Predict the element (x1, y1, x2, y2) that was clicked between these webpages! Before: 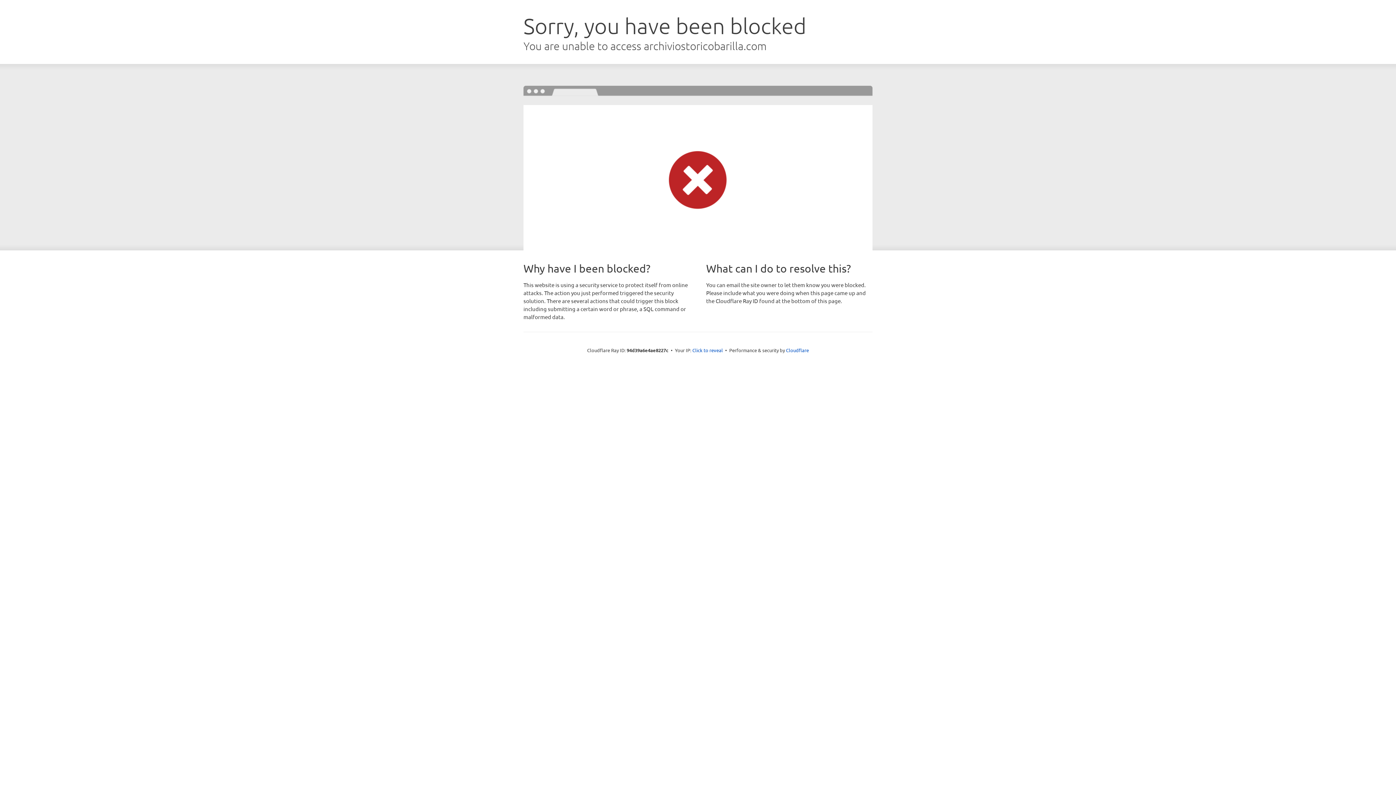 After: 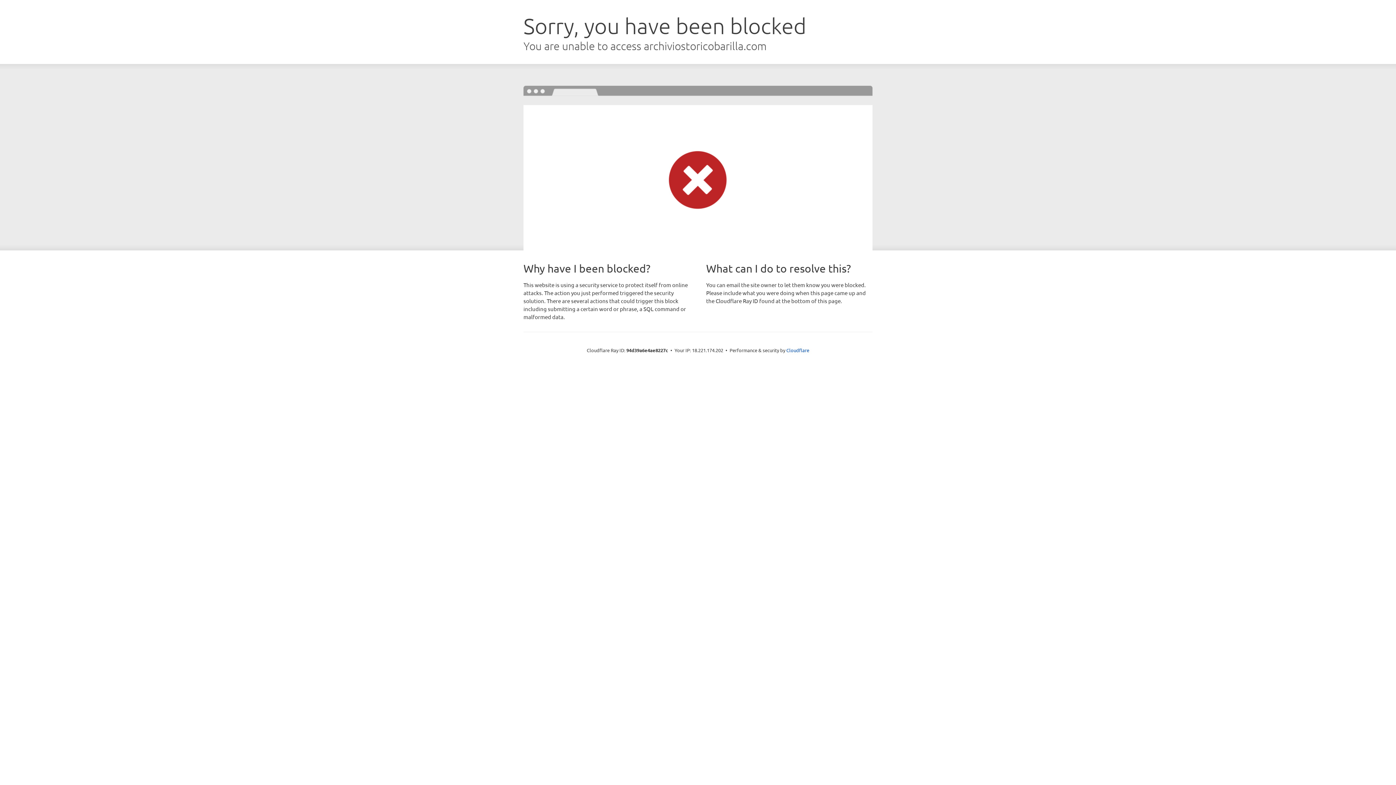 Action: label: Click to reveal bbox: (692, 346, 723, 353)